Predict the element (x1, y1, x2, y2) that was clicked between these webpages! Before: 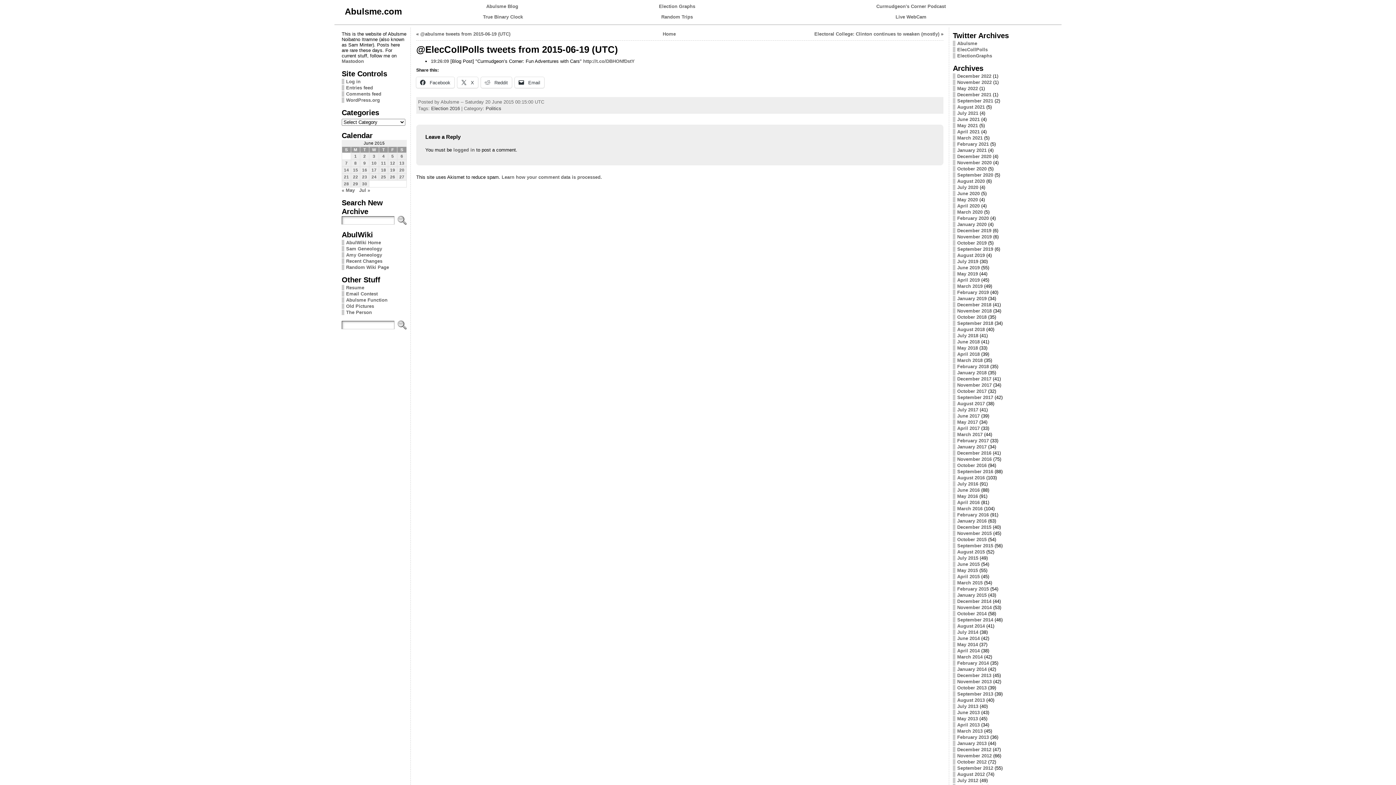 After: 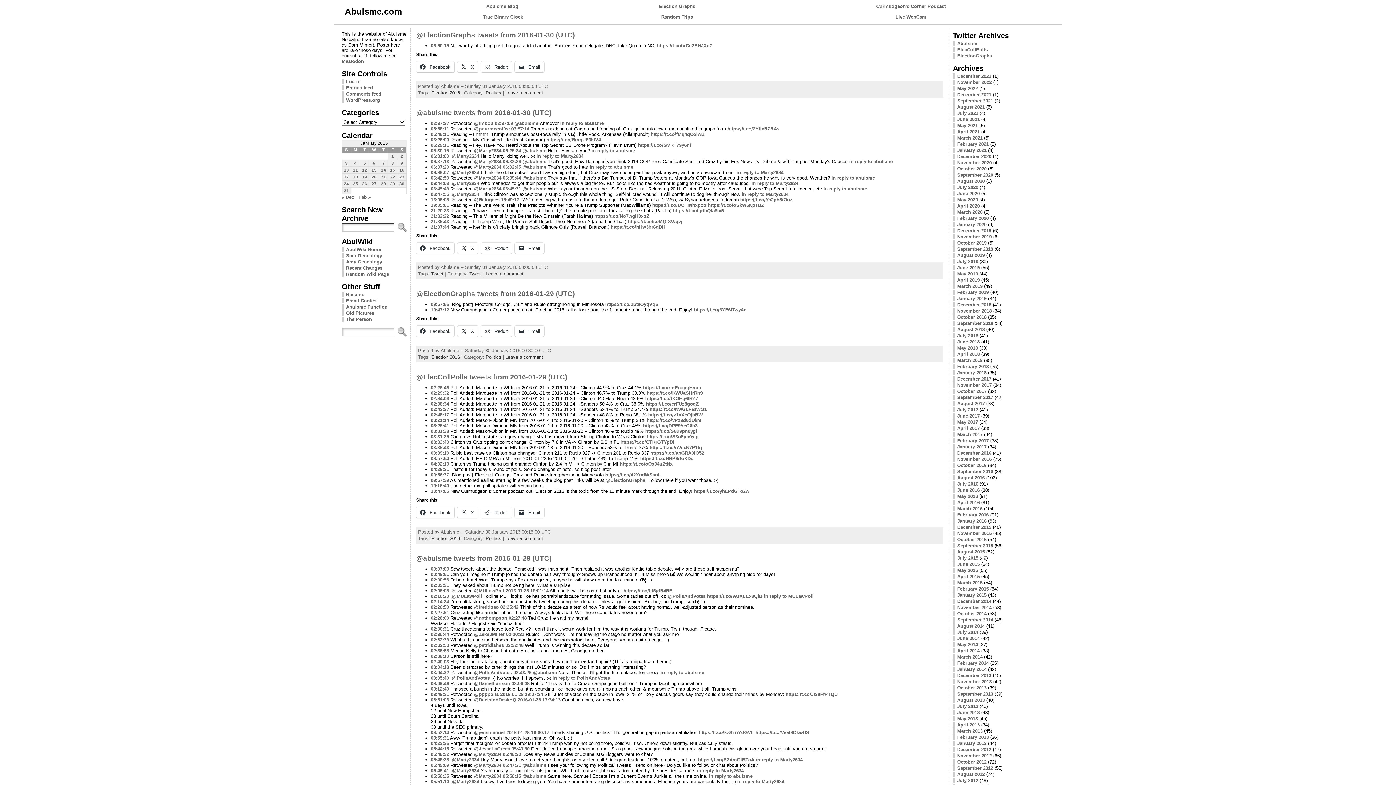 Action: bbox: (957, 518, 986, 523) label: January 2016